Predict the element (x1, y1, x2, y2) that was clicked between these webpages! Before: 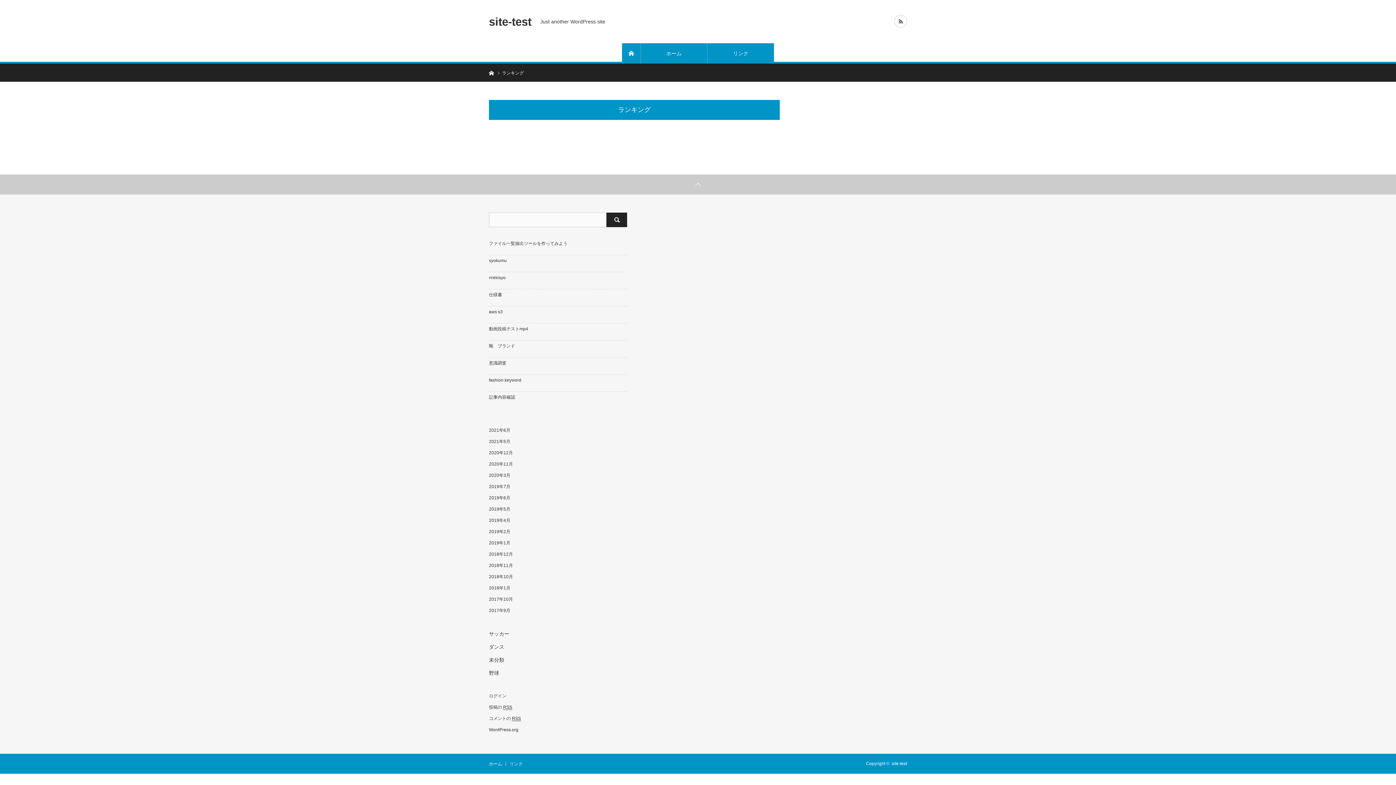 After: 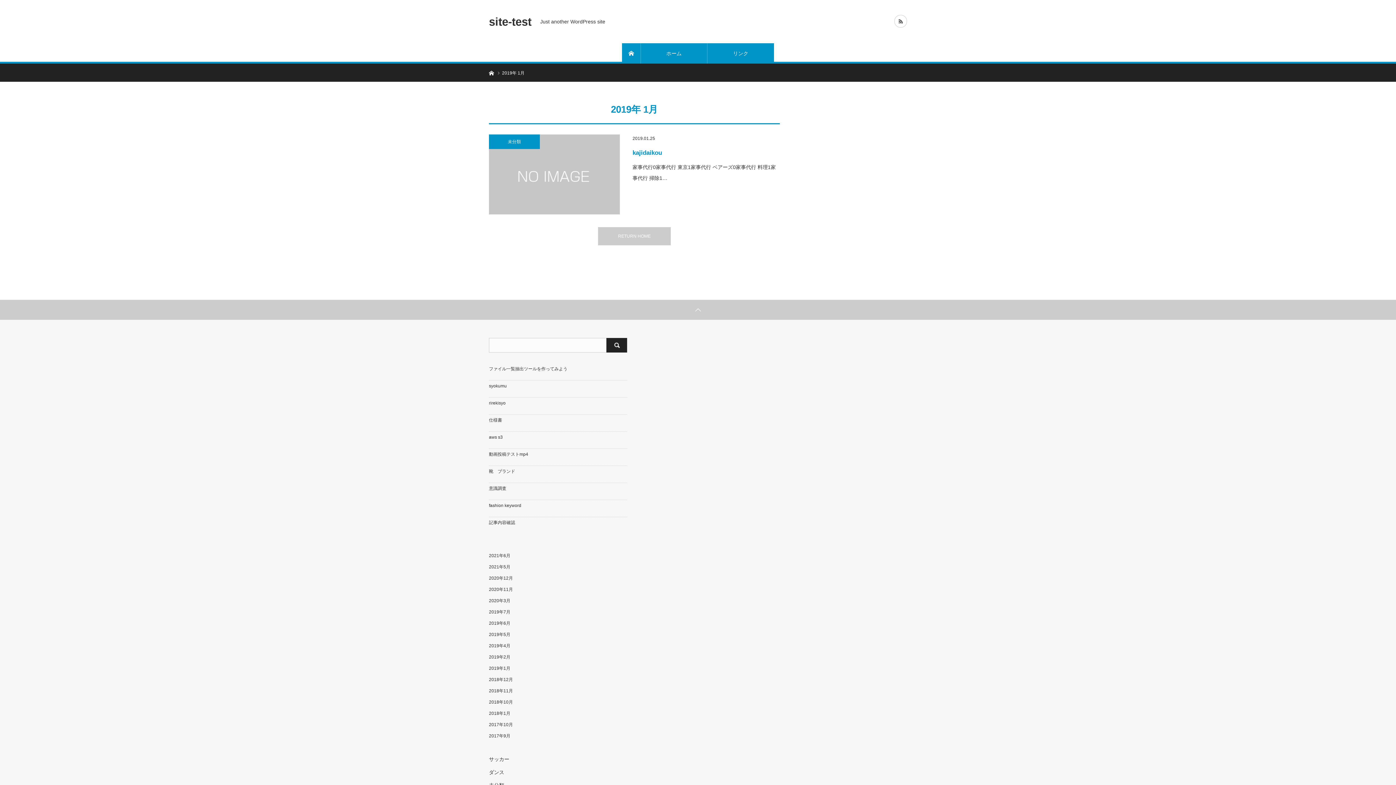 Action: bbox: (489, 540, 510, 545) label: 2019年1月